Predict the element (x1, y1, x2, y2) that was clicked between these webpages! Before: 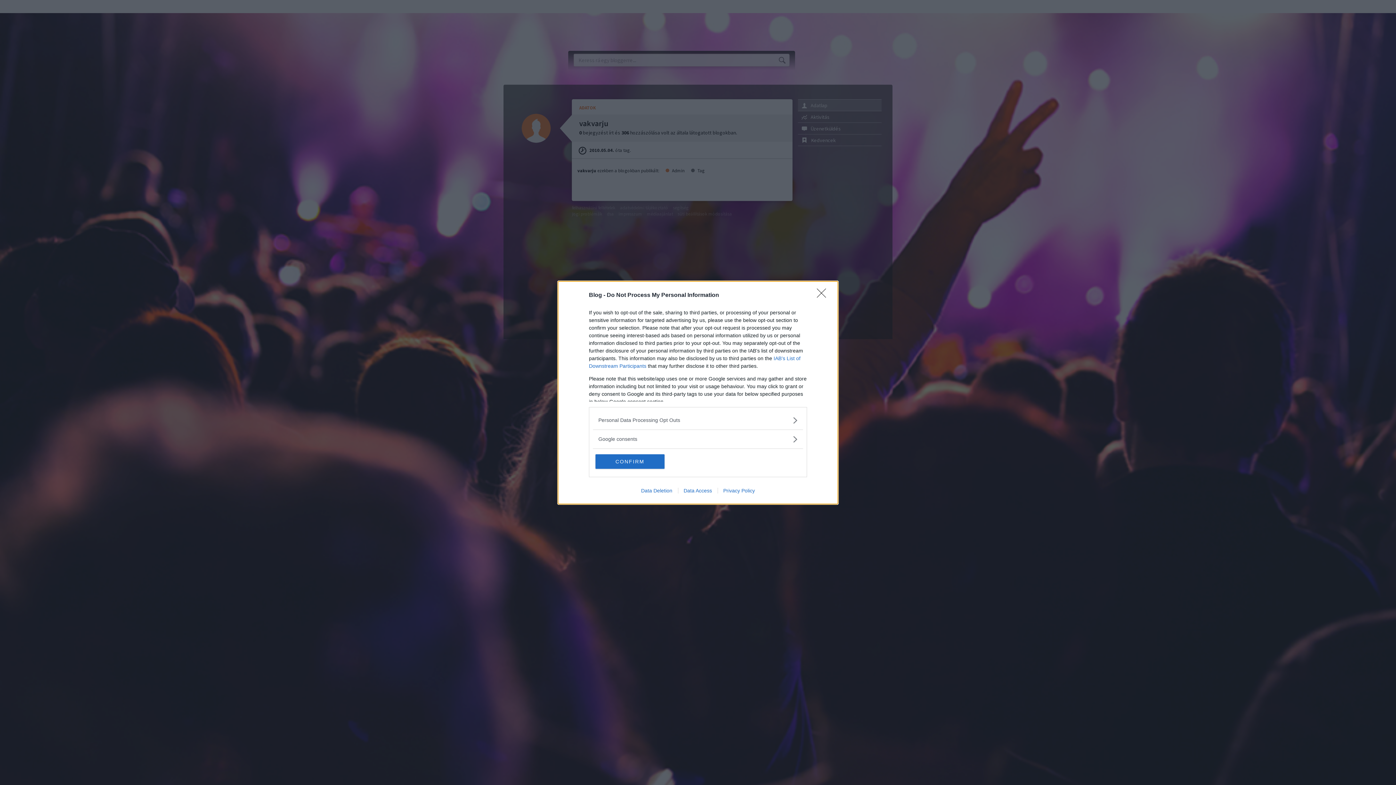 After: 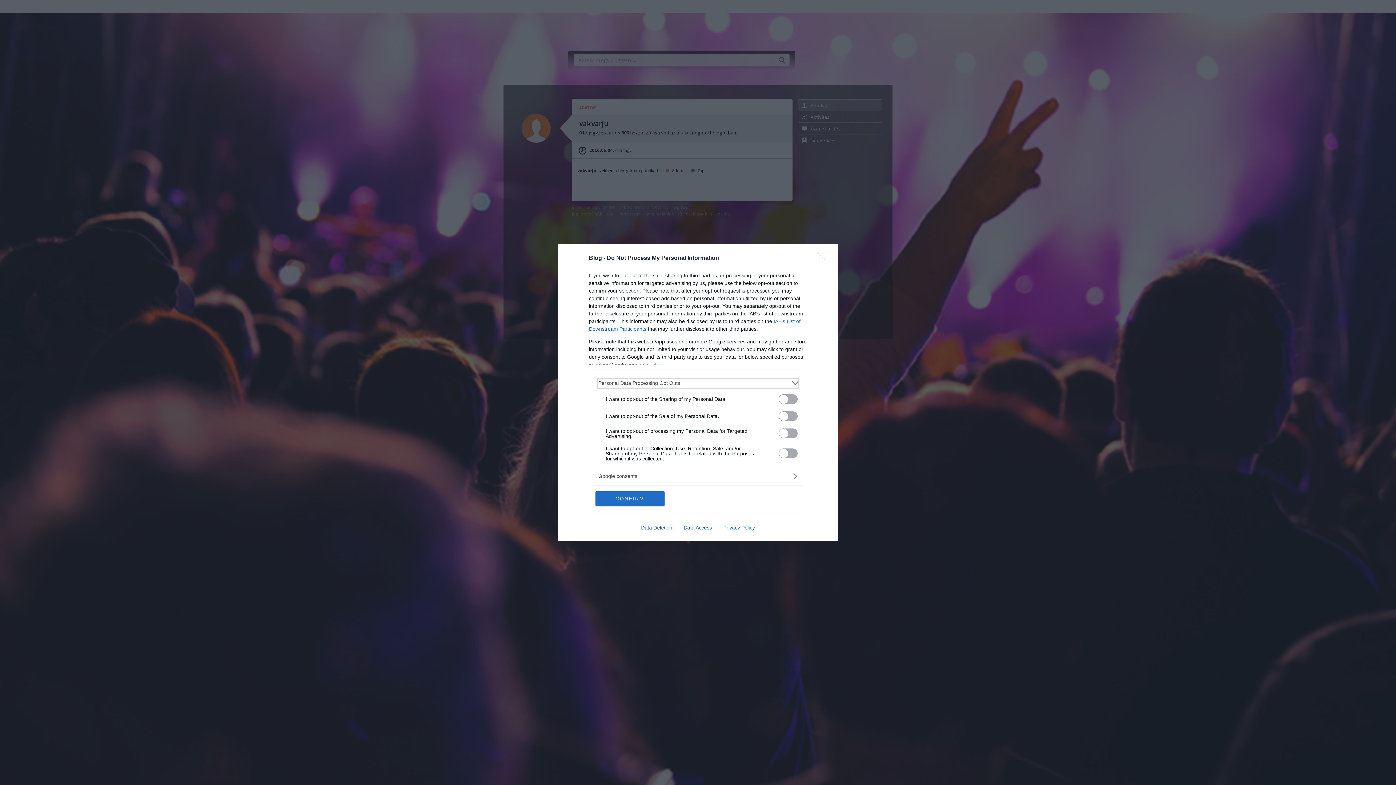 Action: bbox: (598, 416, 797, 424) label: Opt-Outs